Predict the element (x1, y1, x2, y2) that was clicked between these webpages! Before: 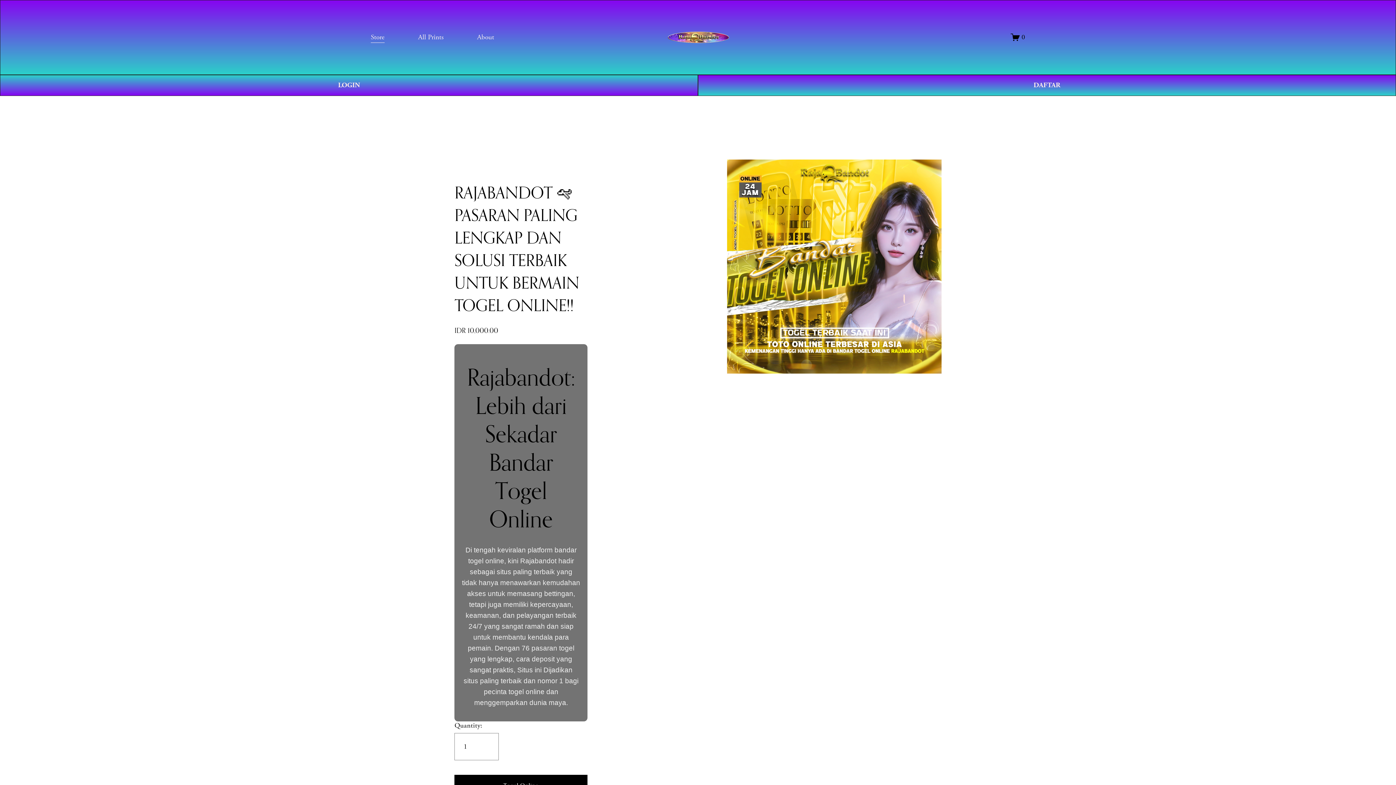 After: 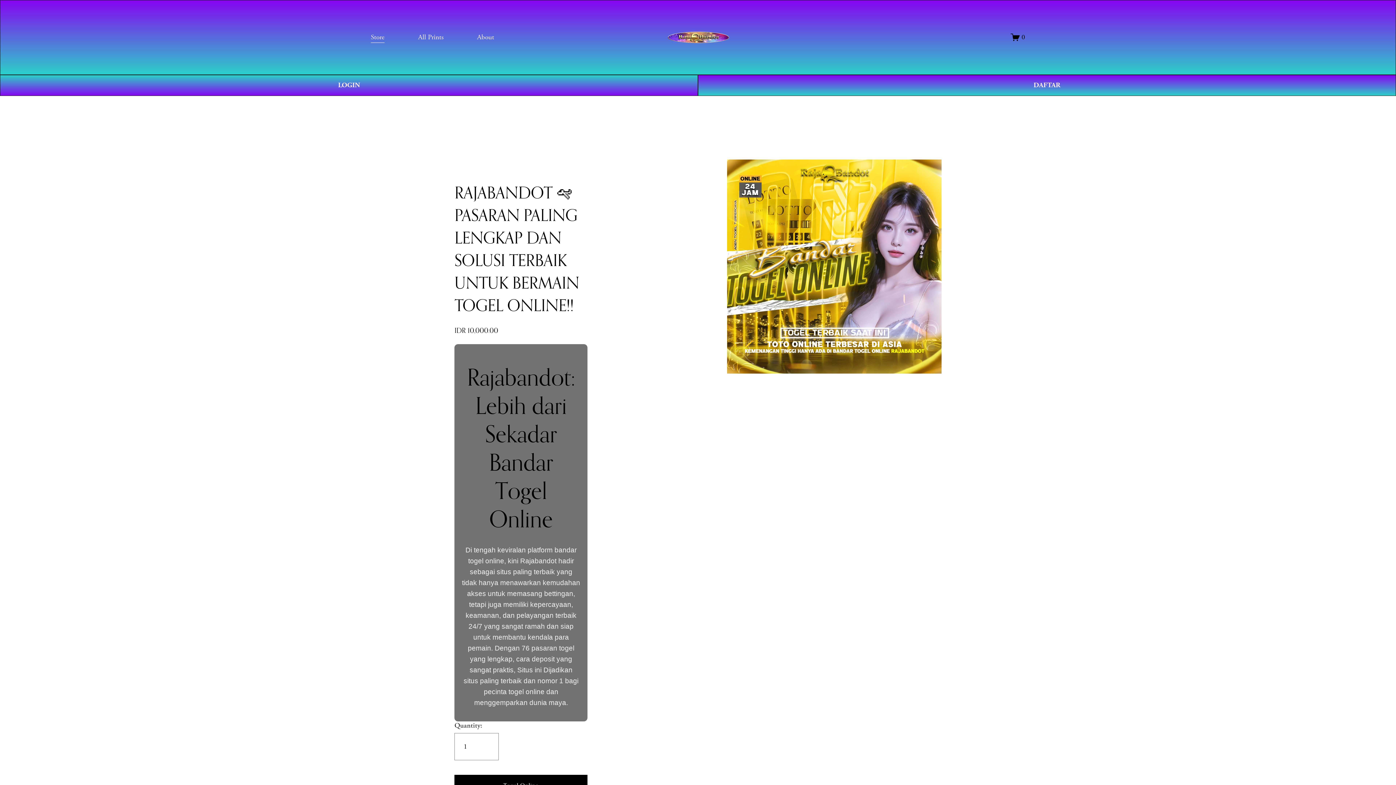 Action: bbox: (665, 28, 731, 46)